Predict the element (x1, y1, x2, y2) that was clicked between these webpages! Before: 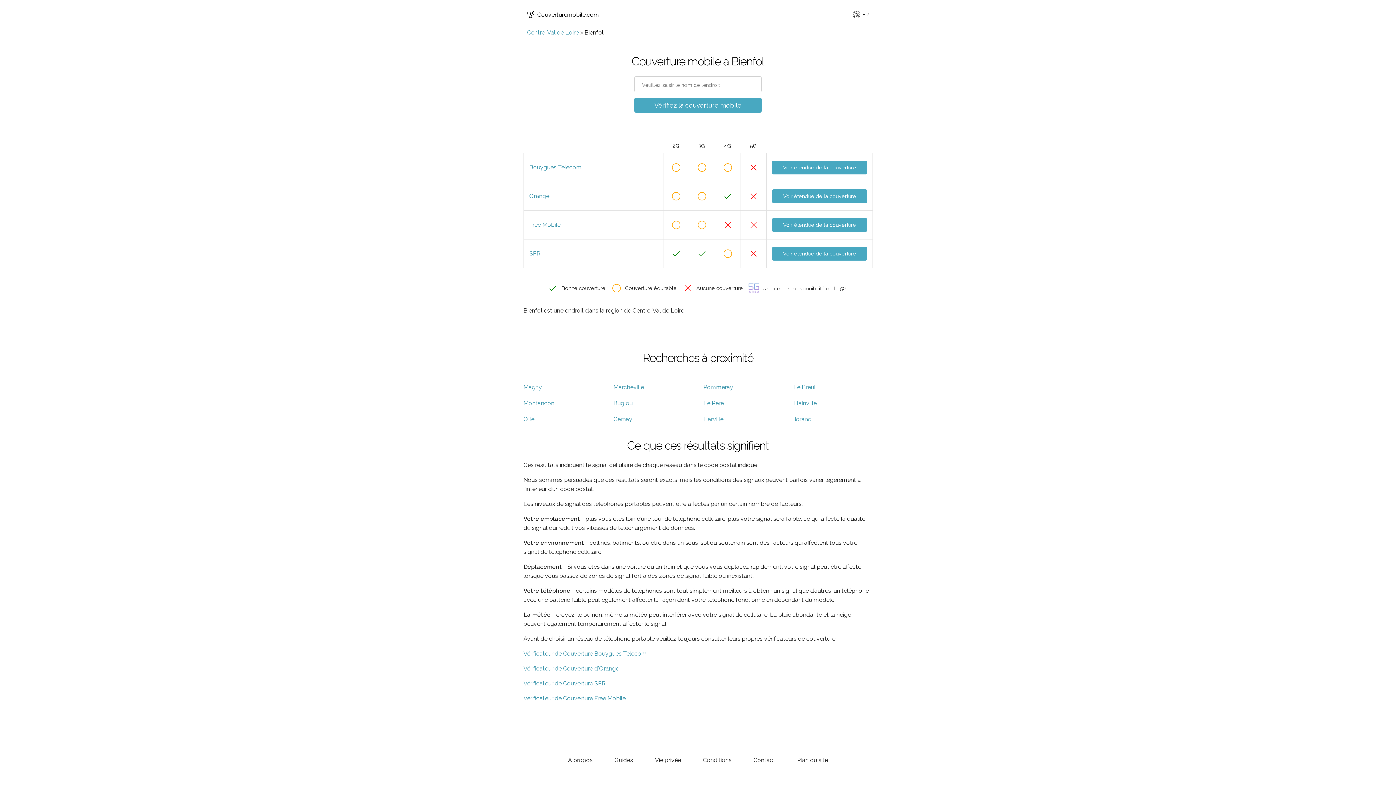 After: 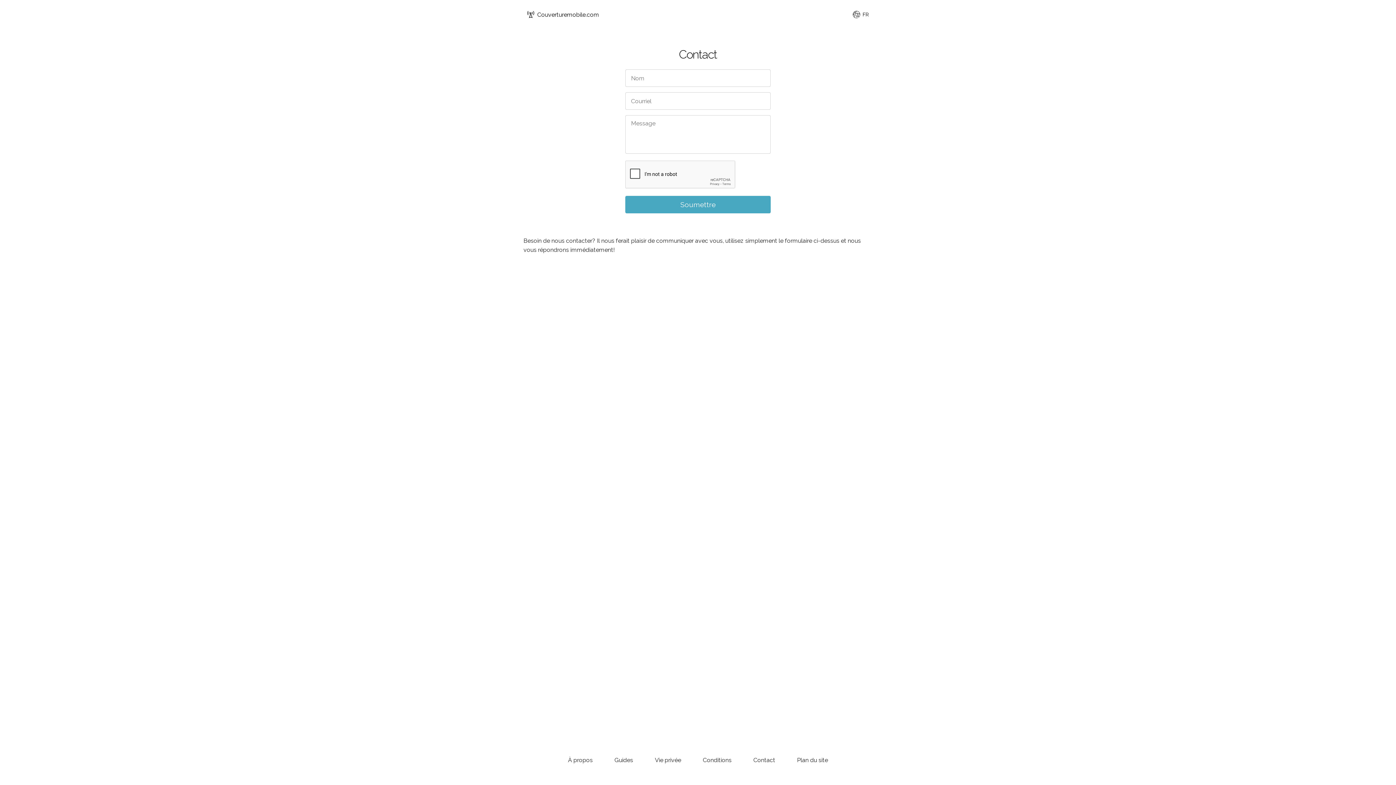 Action: bbox: (753, 757, 775, 764) label: Contact